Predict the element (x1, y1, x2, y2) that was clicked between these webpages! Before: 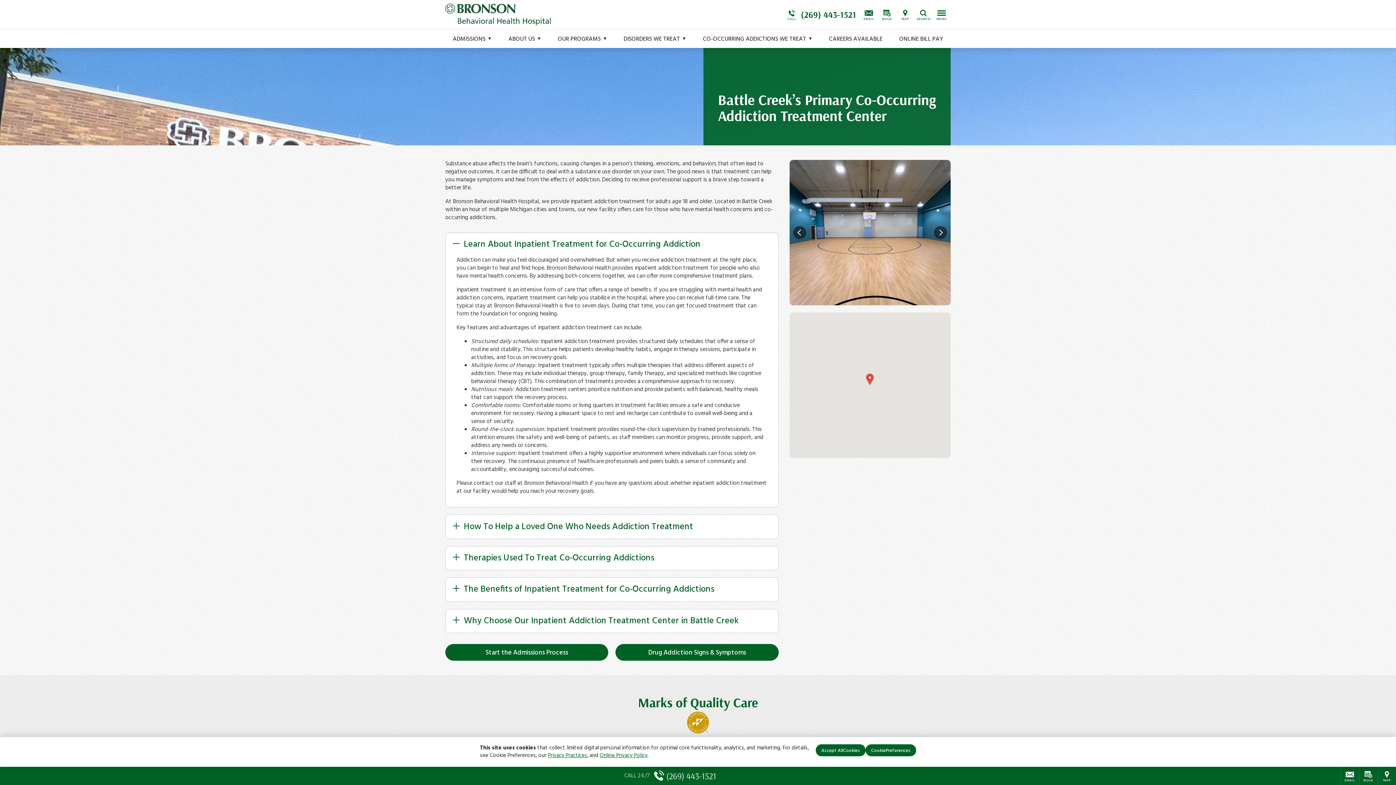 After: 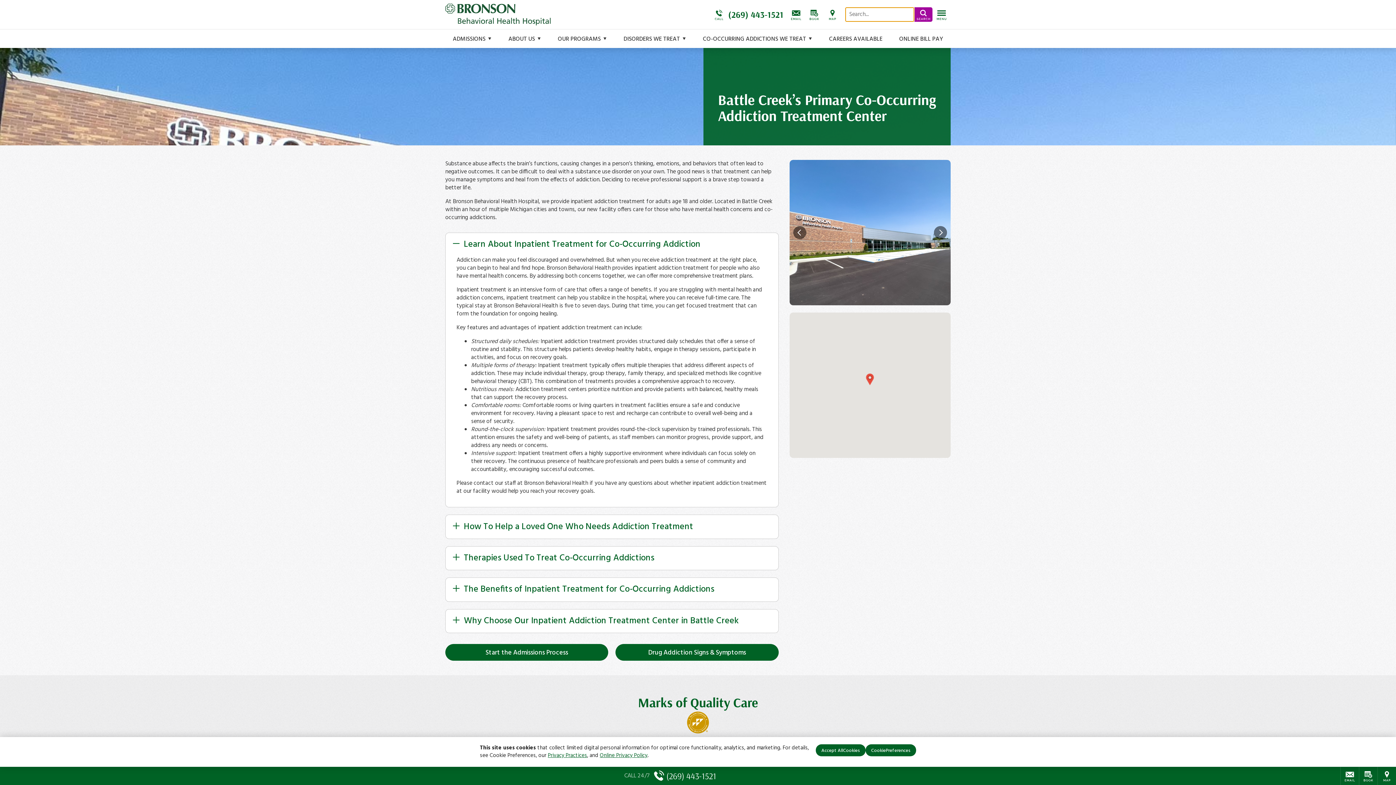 Action: bbox: (914, 7, 932, 21)